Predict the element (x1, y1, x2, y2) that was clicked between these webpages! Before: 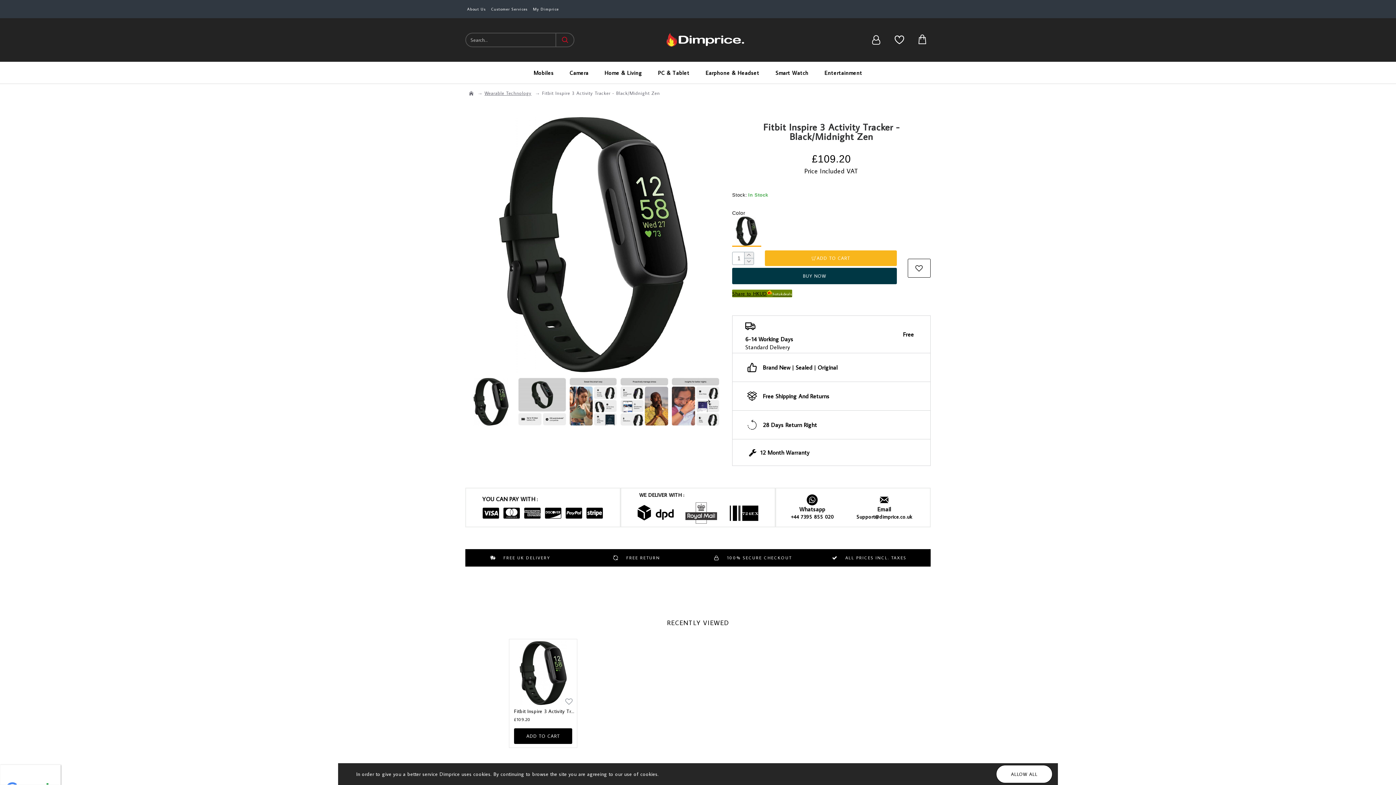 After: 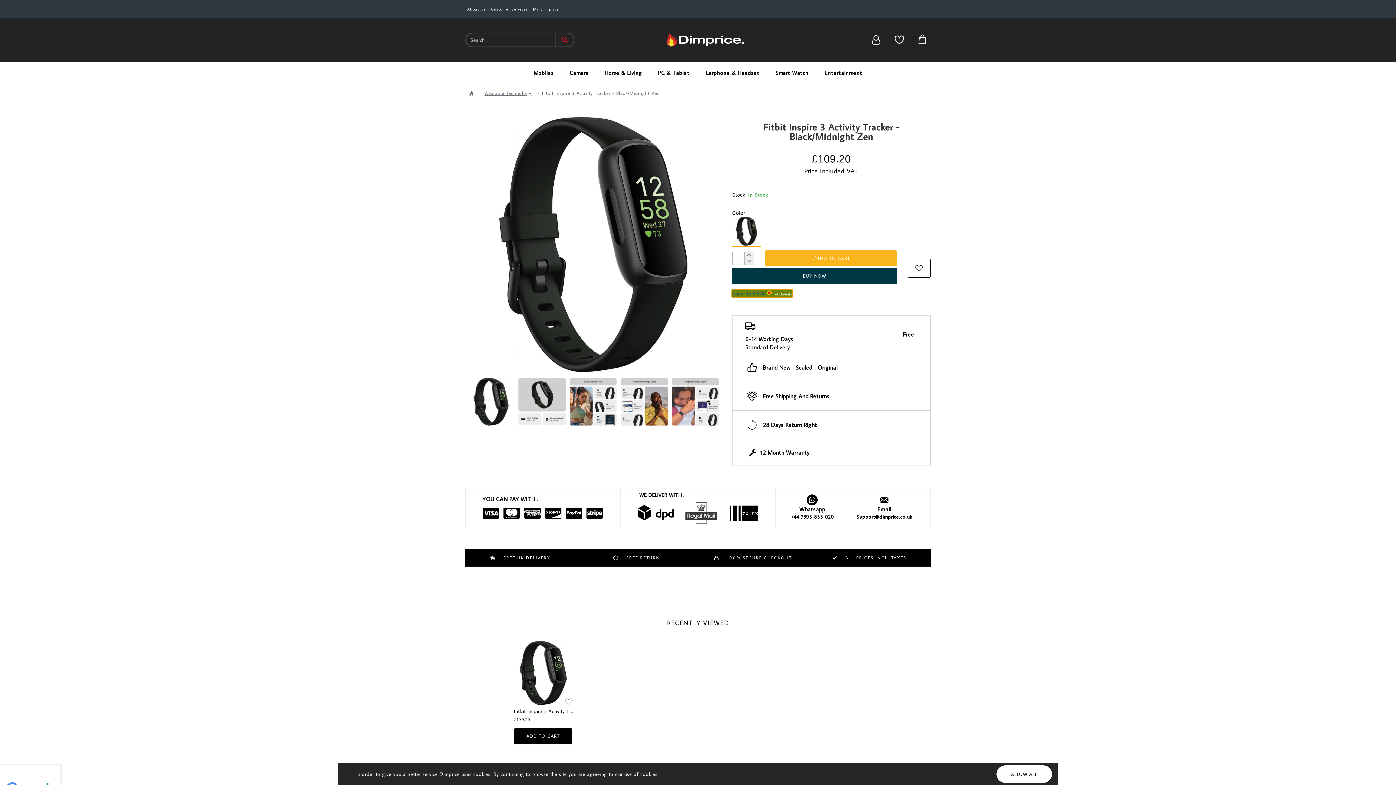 Action: bbox: (732, 289, 792, 297) label: Share to HKUDhotukdeals